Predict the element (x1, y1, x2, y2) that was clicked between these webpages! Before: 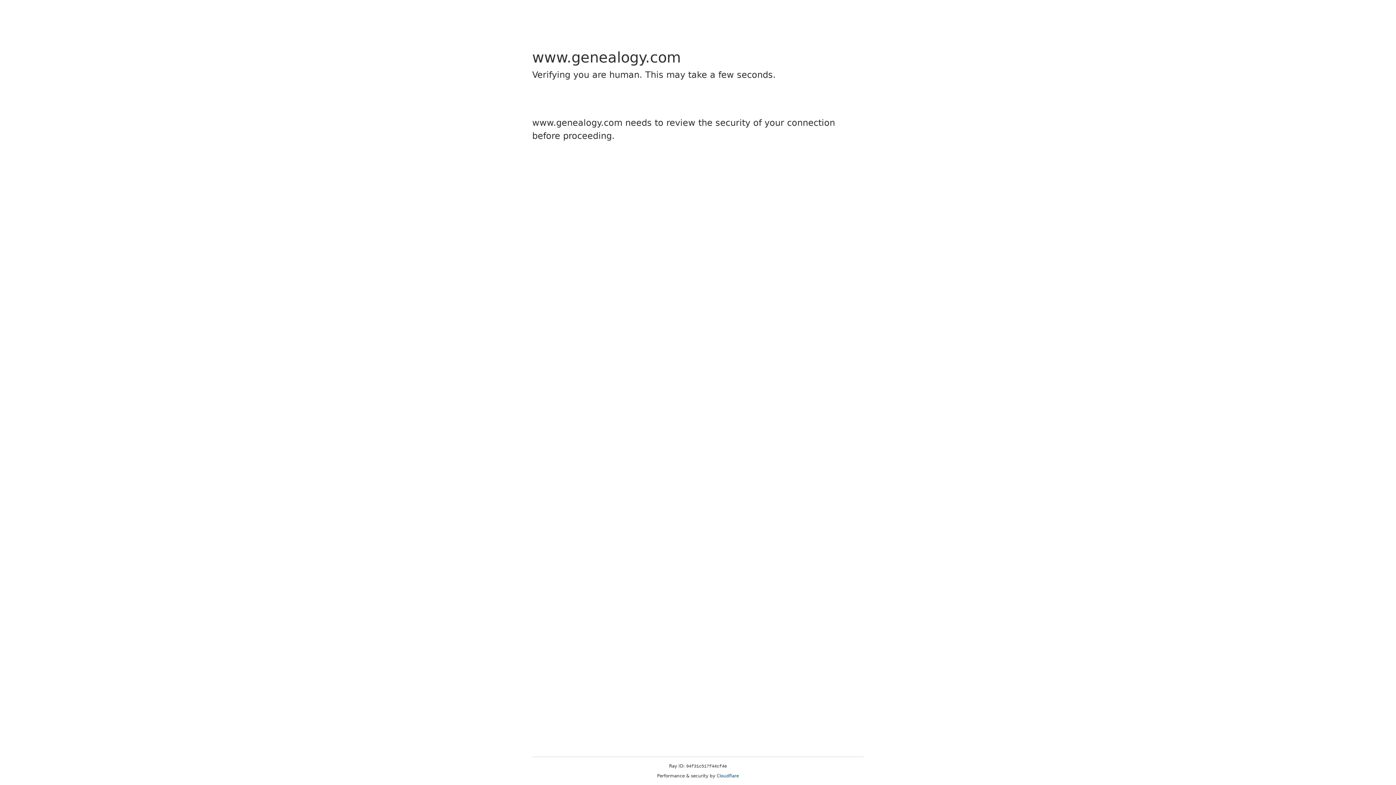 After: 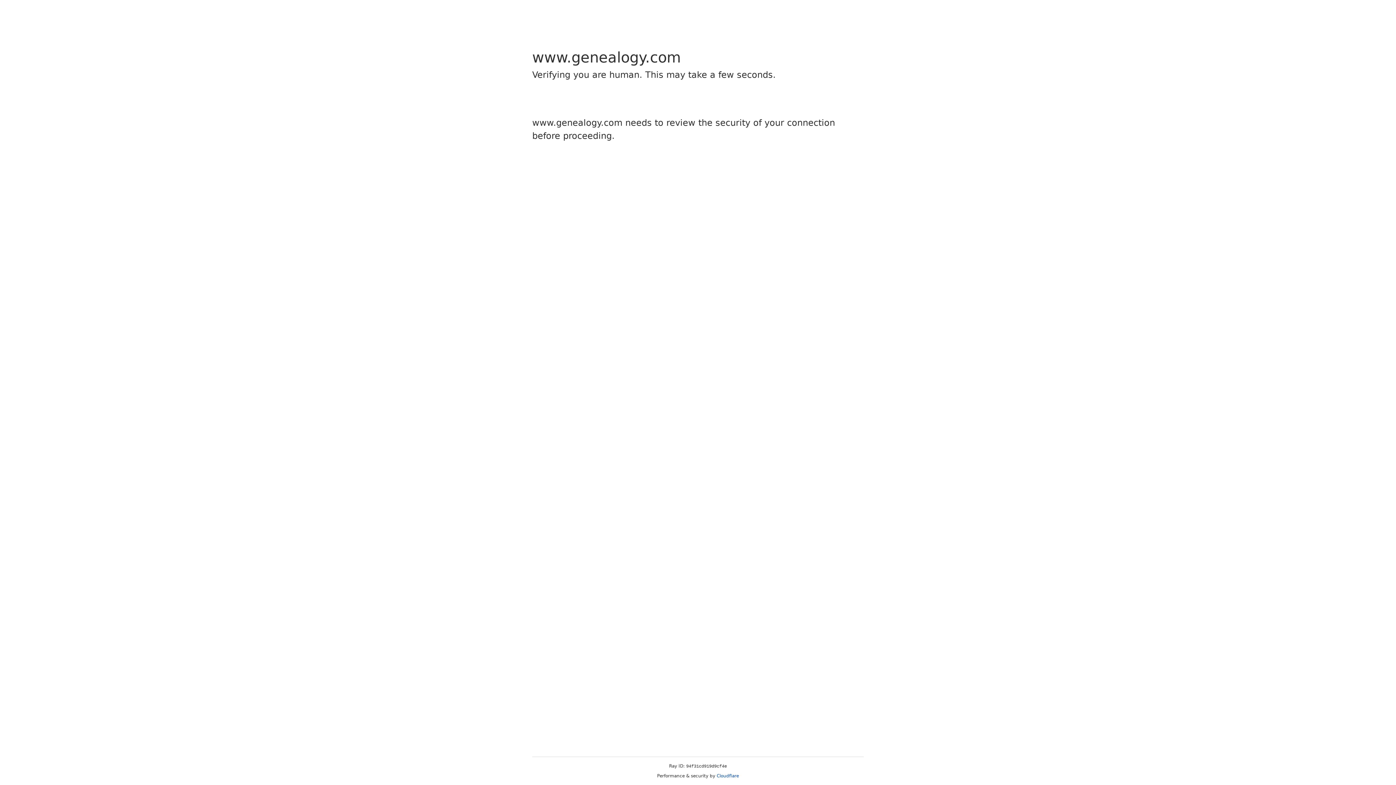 Action: bbox: (716, 773, 739, 778) label: Cloudflare